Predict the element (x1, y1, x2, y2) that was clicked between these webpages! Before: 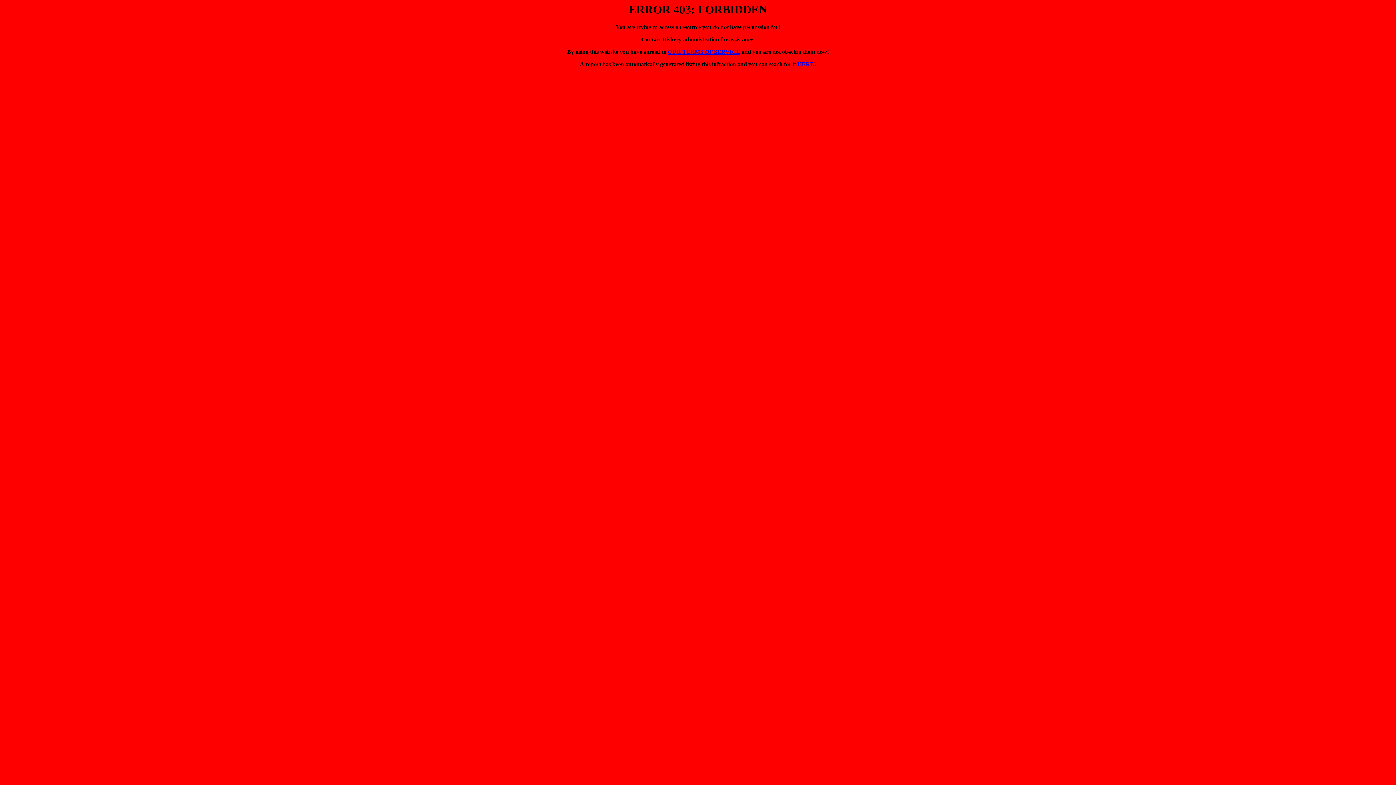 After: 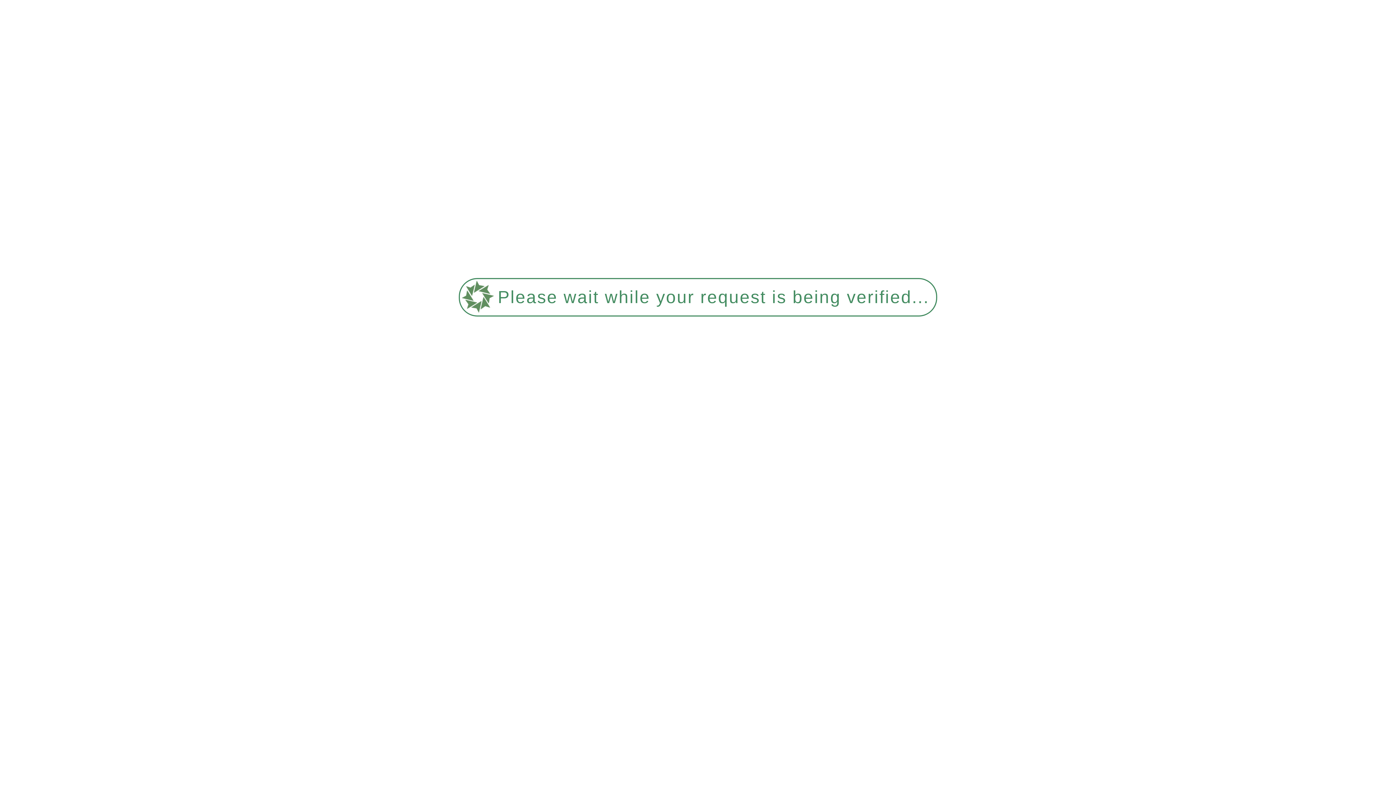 Action: bbox: (668, 48, 740, 55) label: OUR TERMS OF SERVICE